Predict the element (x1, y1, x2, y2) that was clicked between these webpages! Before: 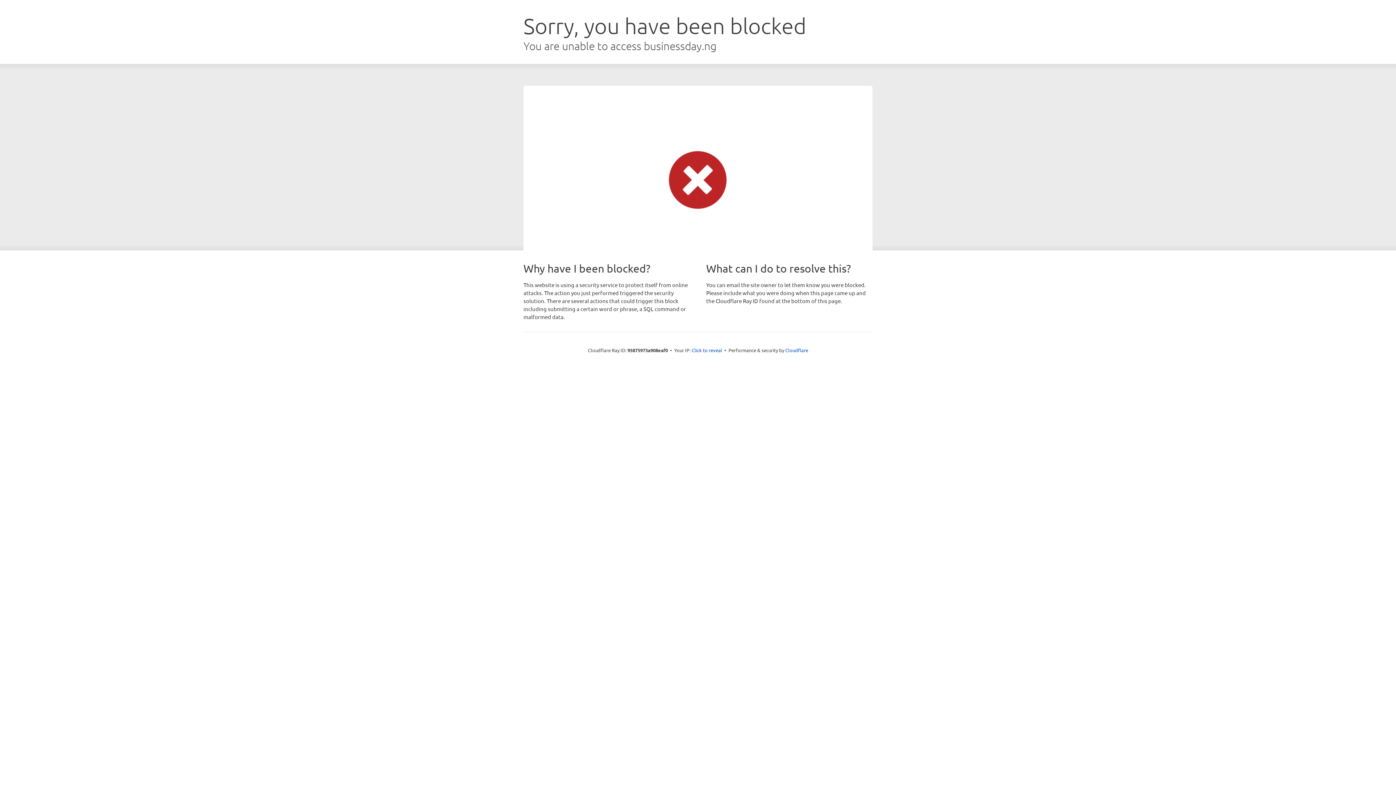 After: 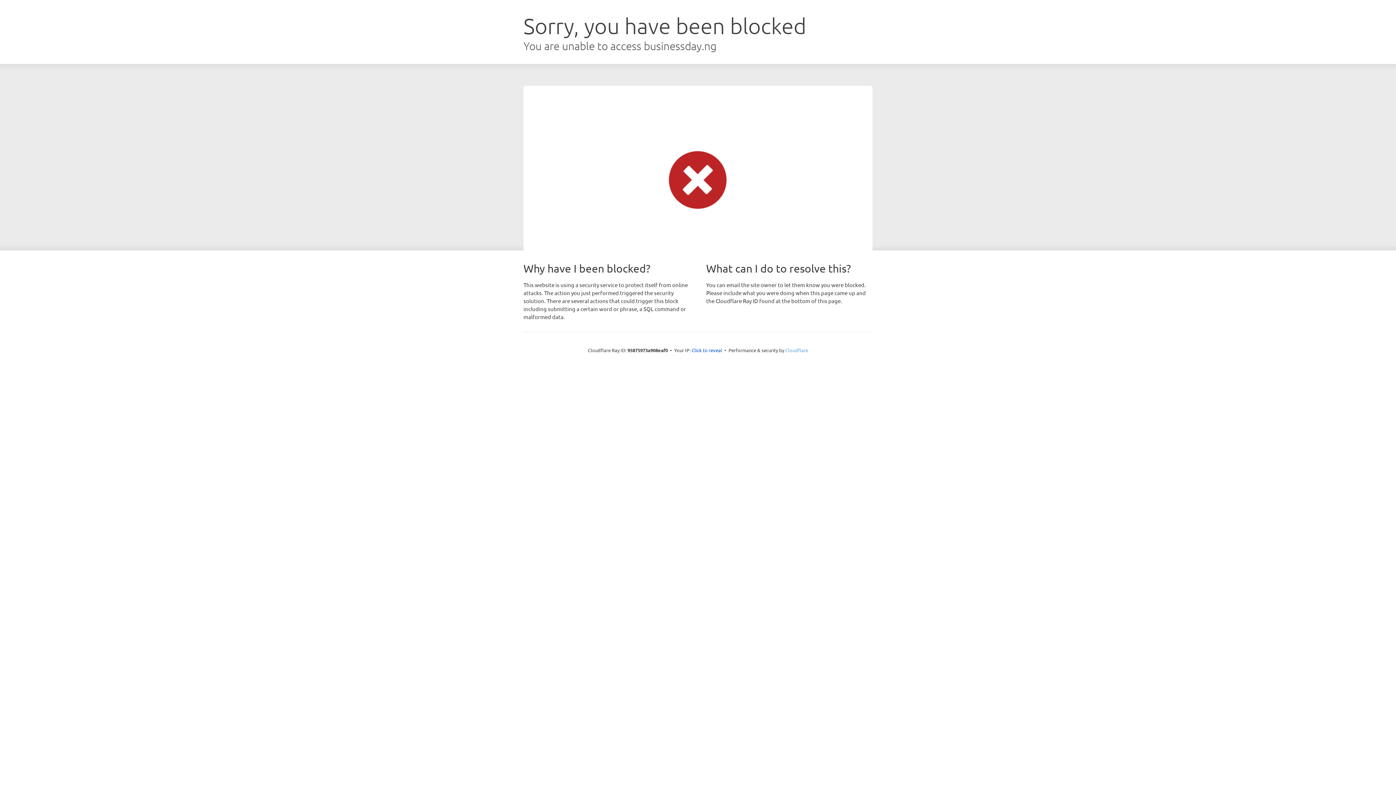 Action: label: Cloudflare bbox: (785, 347, 808, 353)